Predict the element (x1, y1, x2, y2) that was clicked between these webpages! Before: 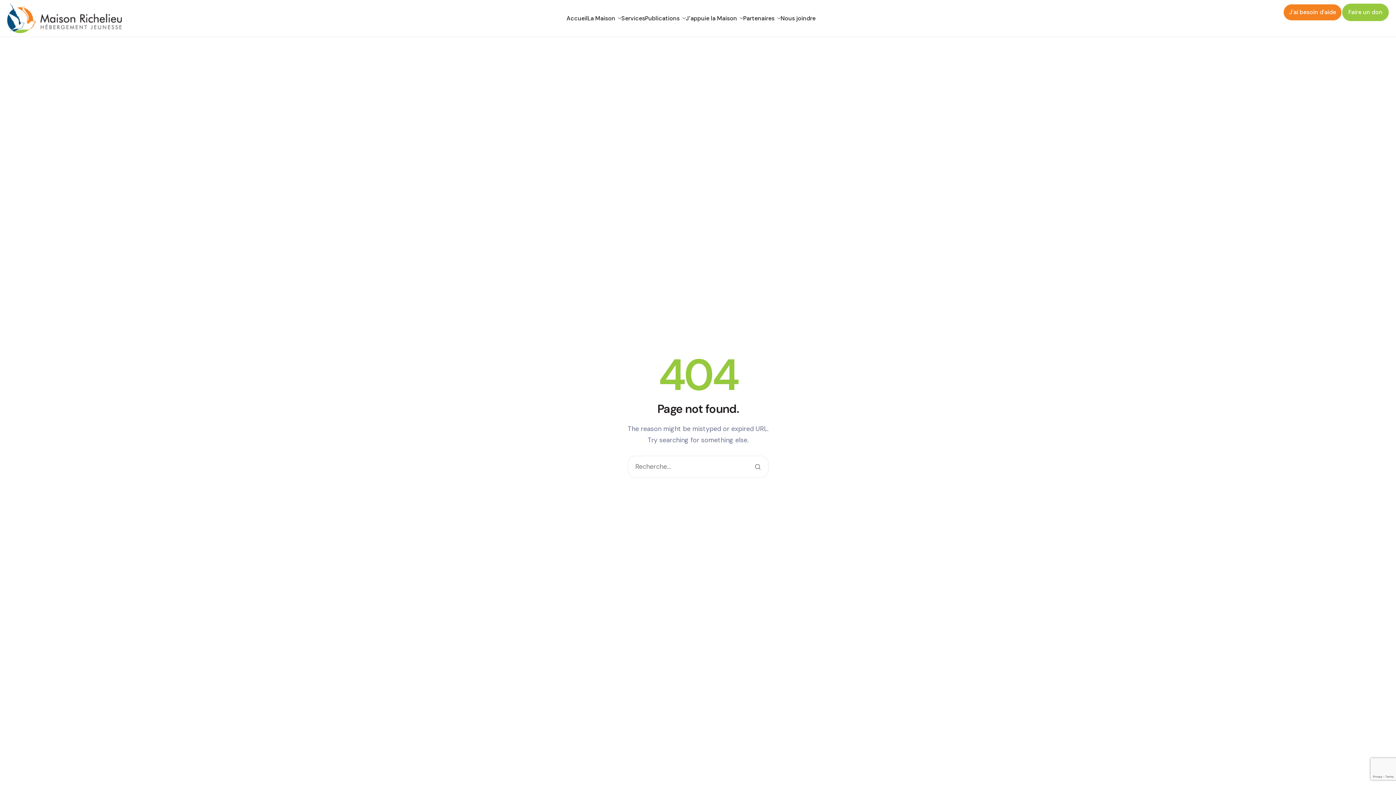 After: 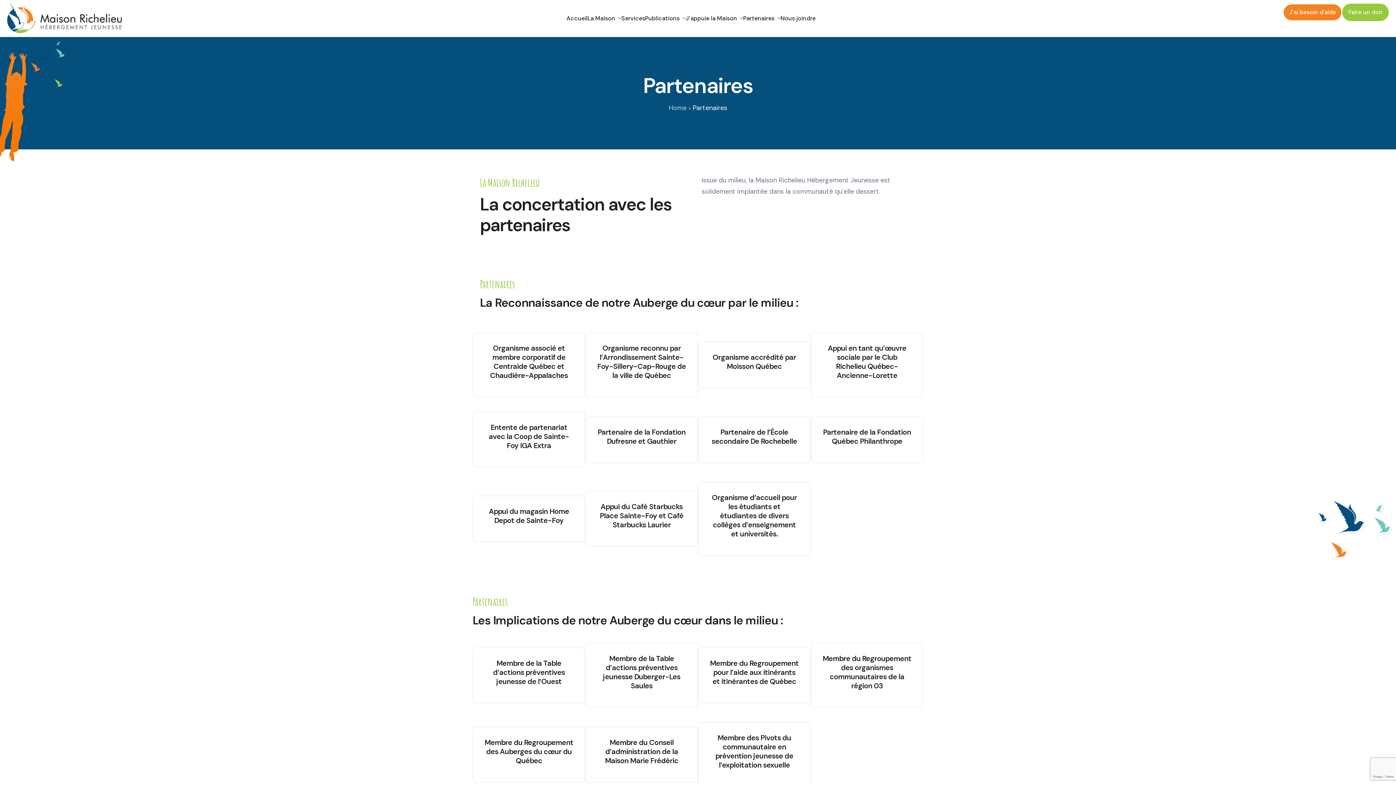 Action: label: Partenaires bbox: (743, 15, 780, 21)